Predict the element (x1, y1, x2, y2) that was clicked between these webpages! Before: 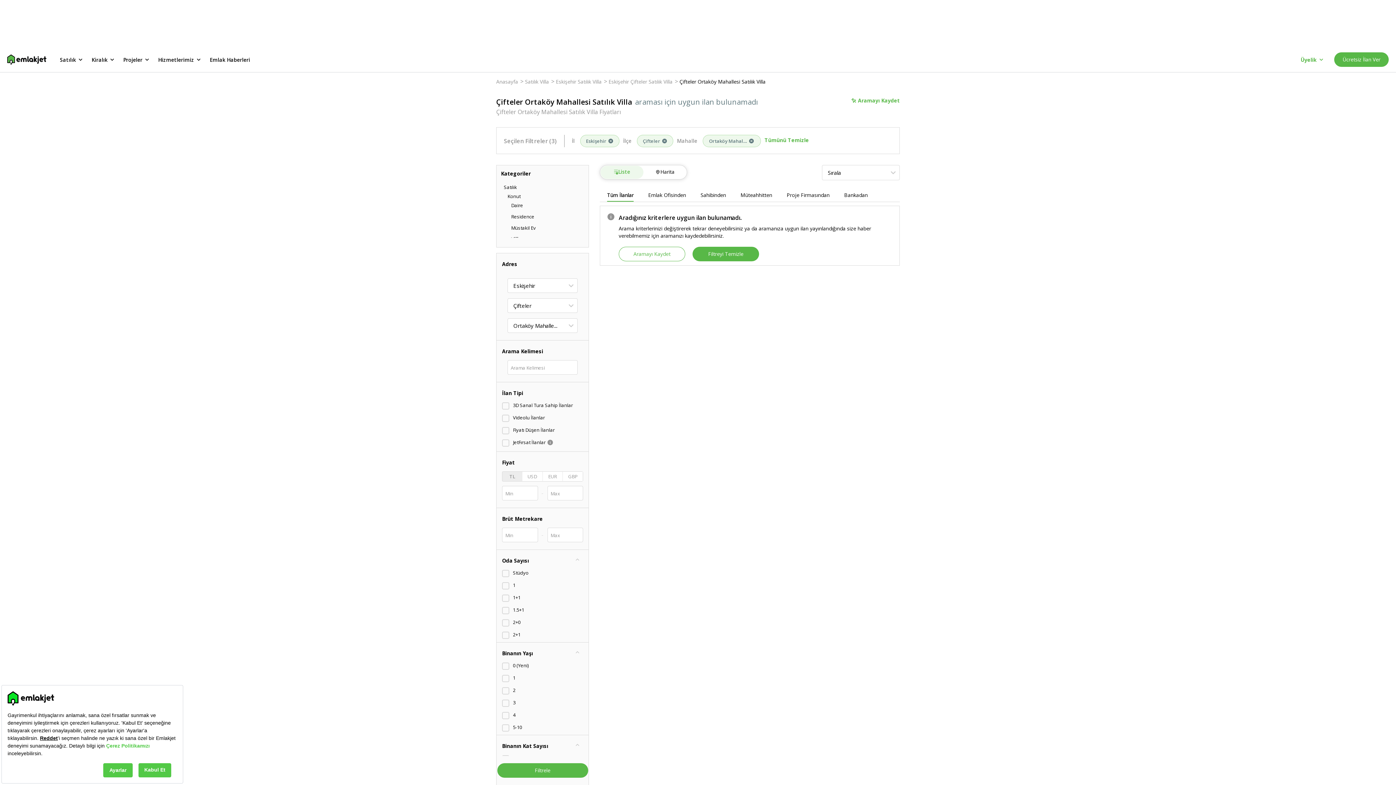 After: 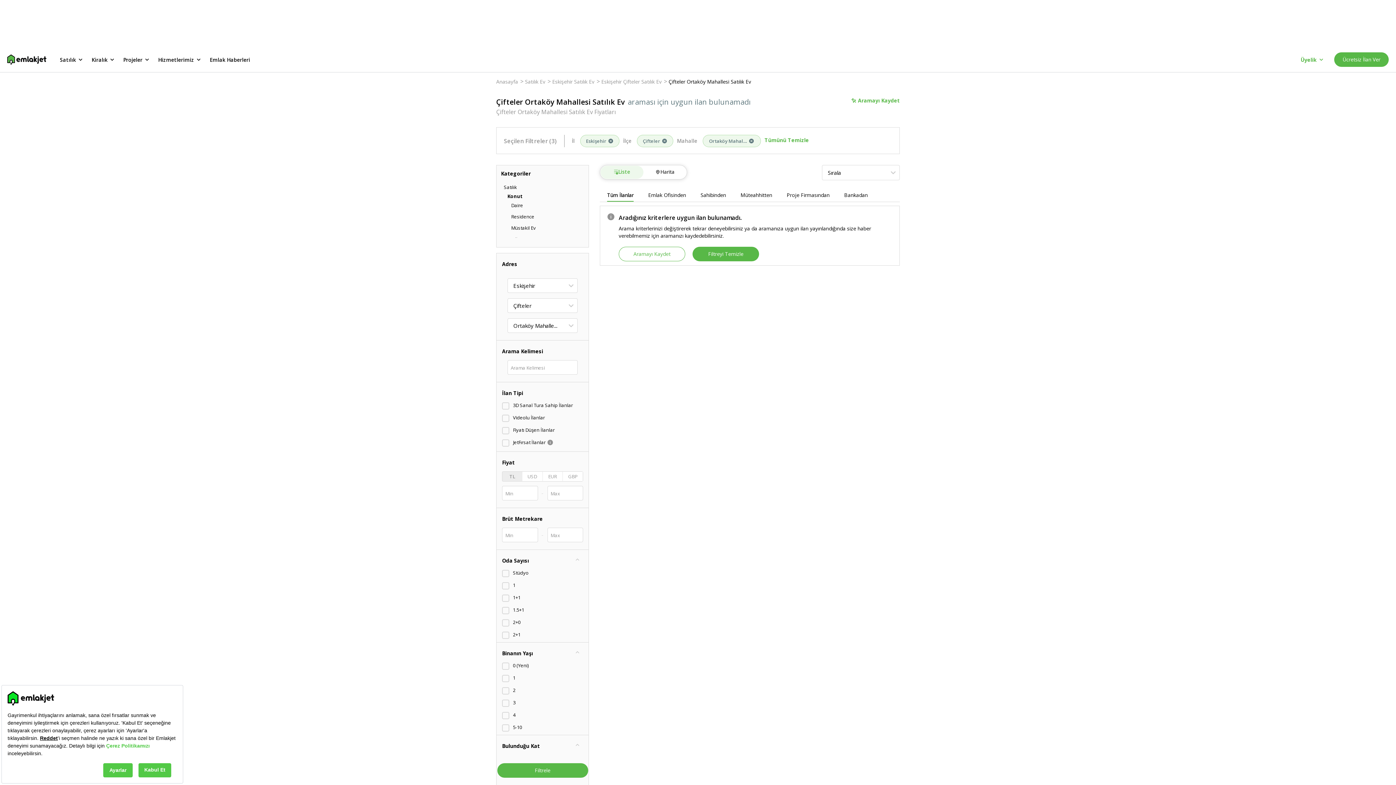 Action: bbox: (504, 184, 517, 190) label: Satılık